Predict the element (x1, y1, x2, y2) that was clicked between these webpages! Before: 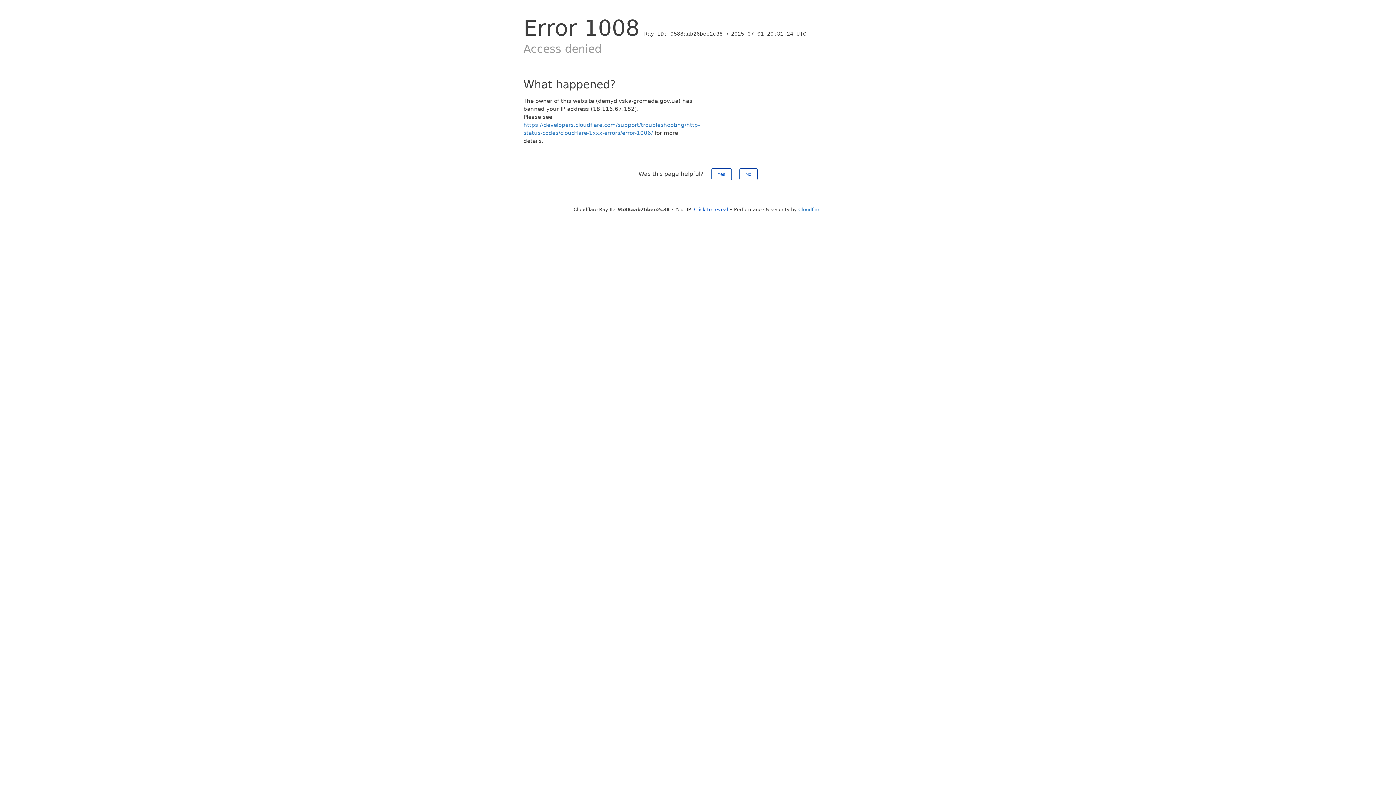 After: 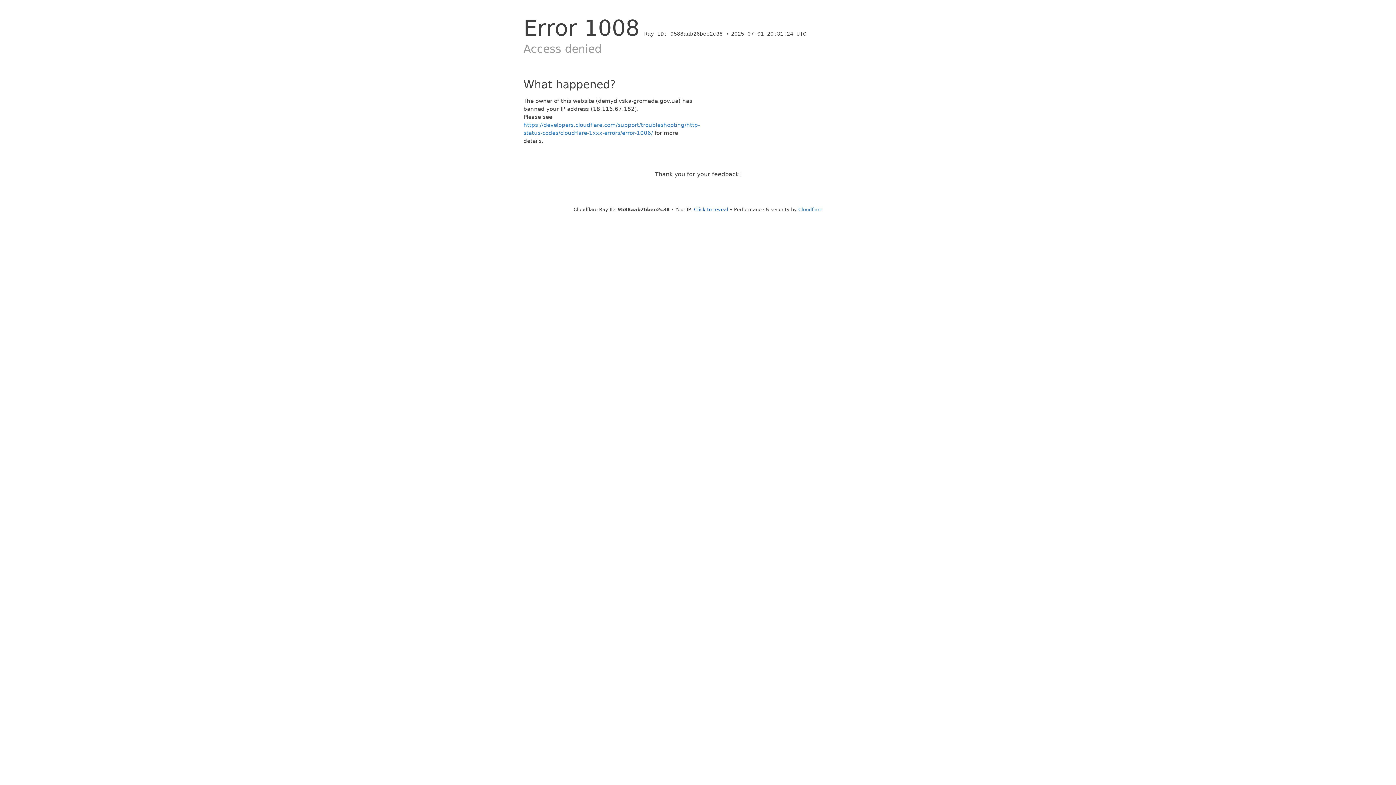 Action: label: No bbox: (739, 168, 757, 180)